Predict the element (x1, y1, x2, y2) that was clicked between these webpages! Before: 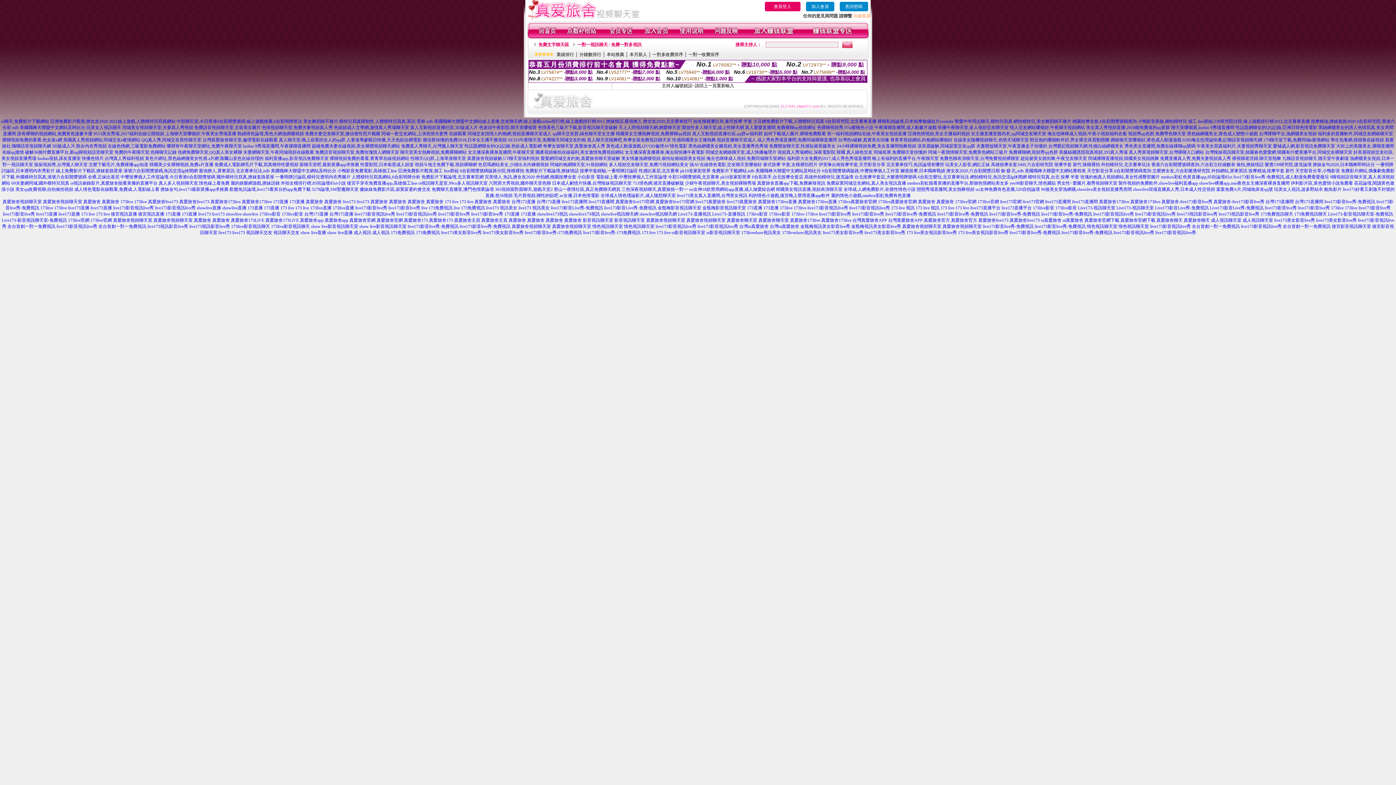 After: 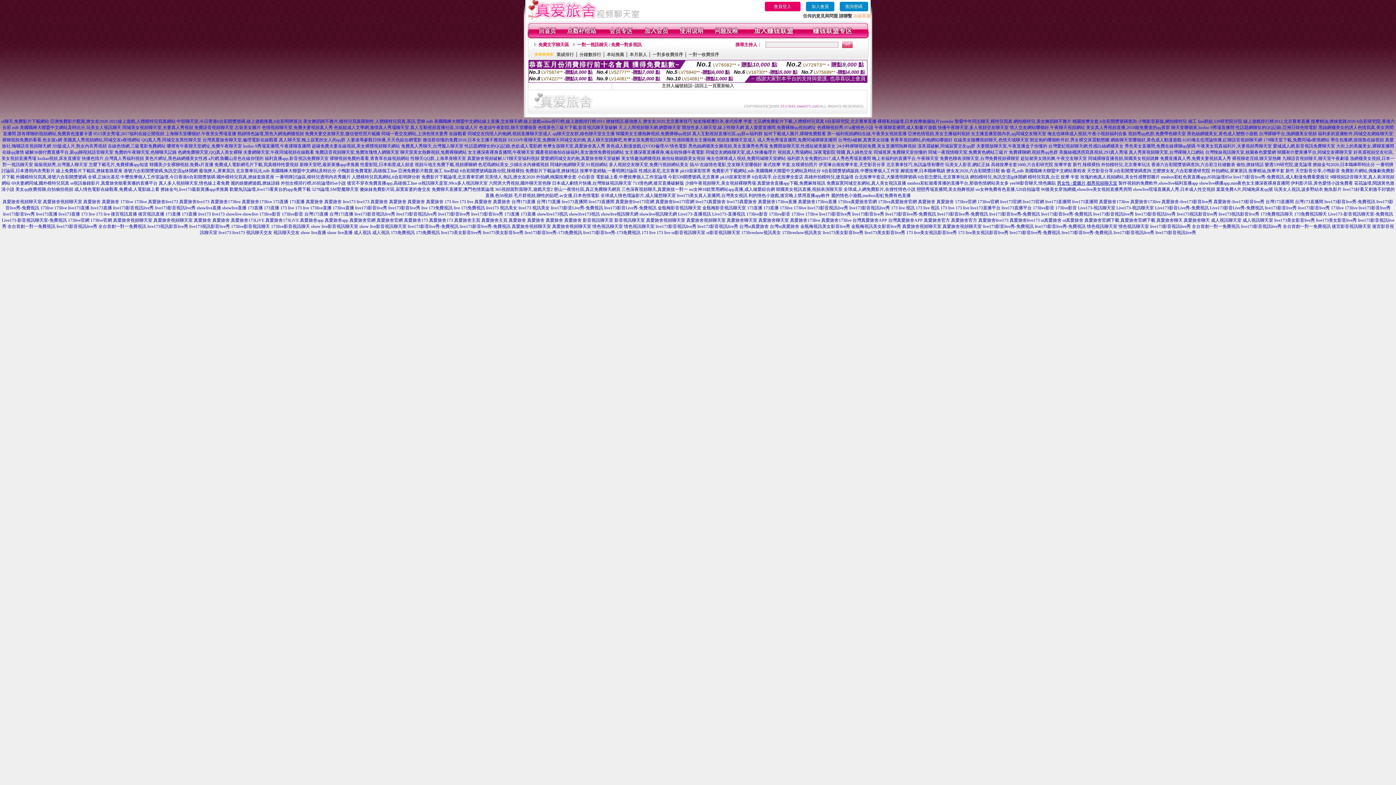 Action: bbox: (1057, 180, 1117, 185) label: 男女性÷愛圖片,都秀視頻聊天室